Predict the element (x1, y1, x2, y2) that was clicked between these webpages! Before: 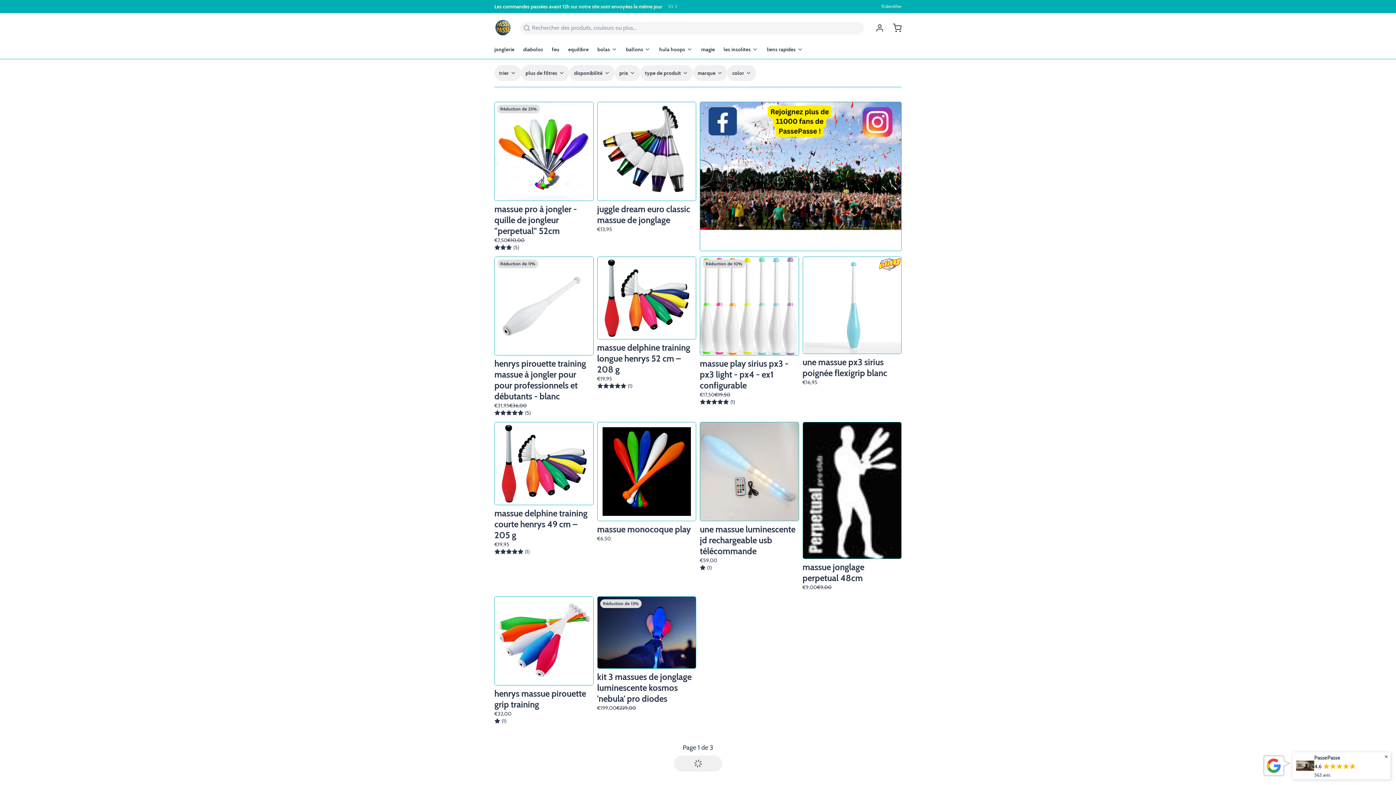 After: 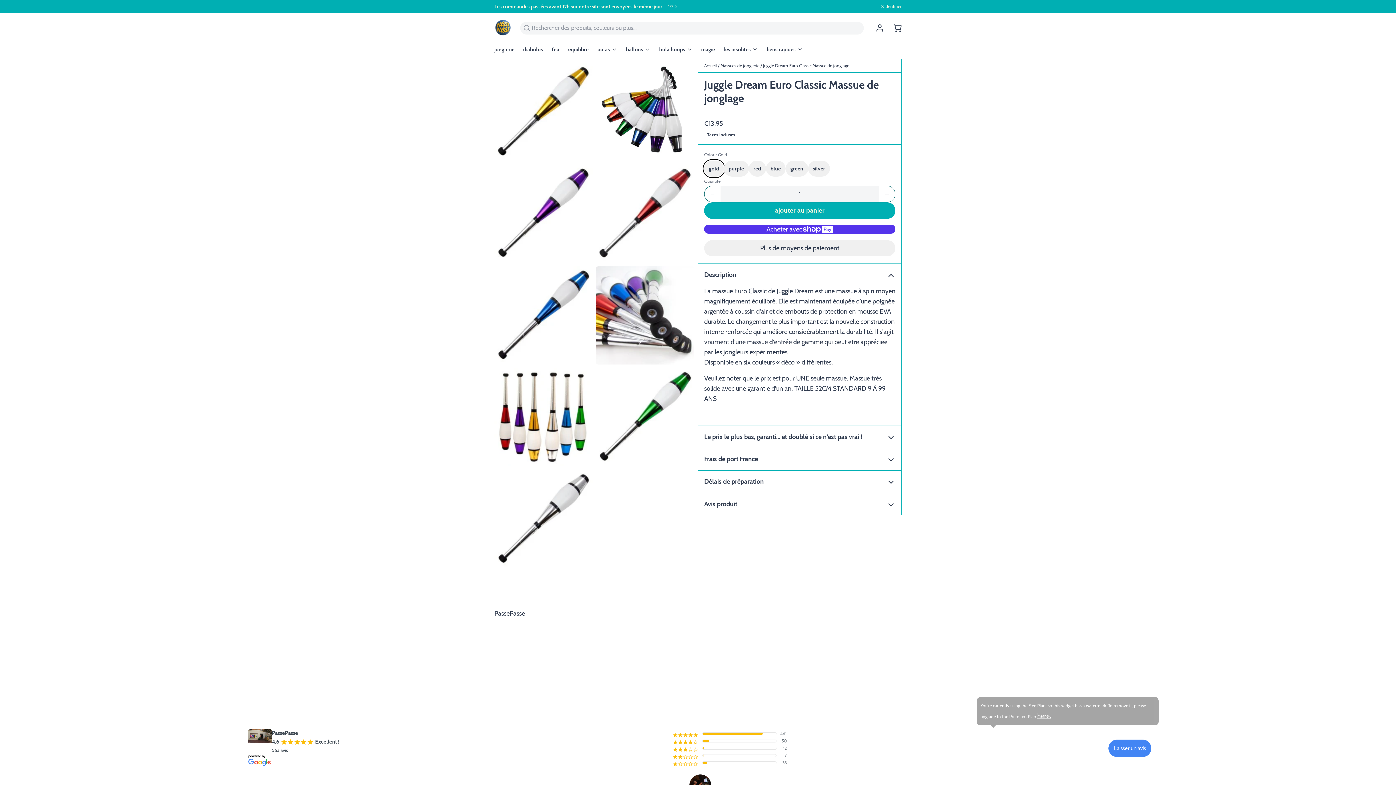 Action: label: juggle dream euro classic massue de jonglage
€13,95 bbox: (597, 203, 696, 232)